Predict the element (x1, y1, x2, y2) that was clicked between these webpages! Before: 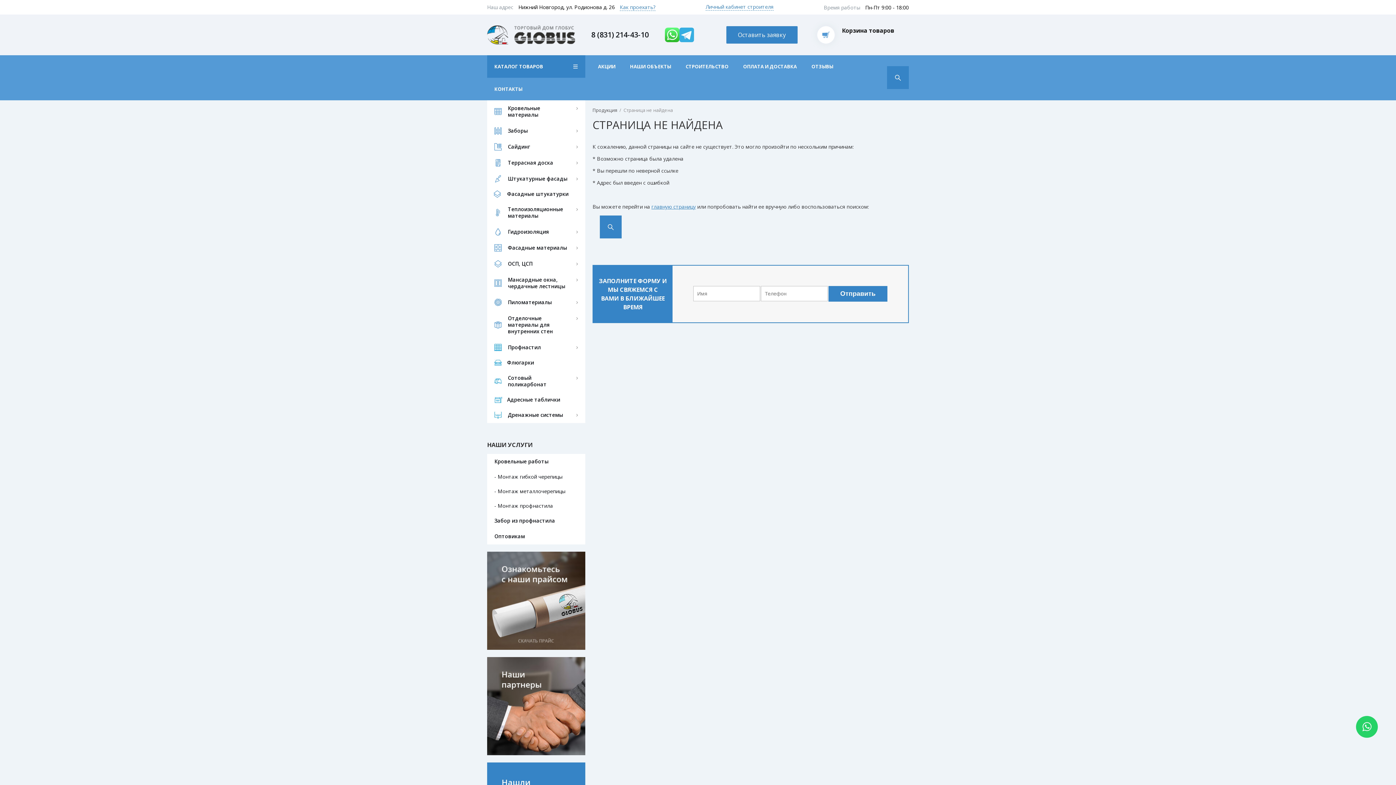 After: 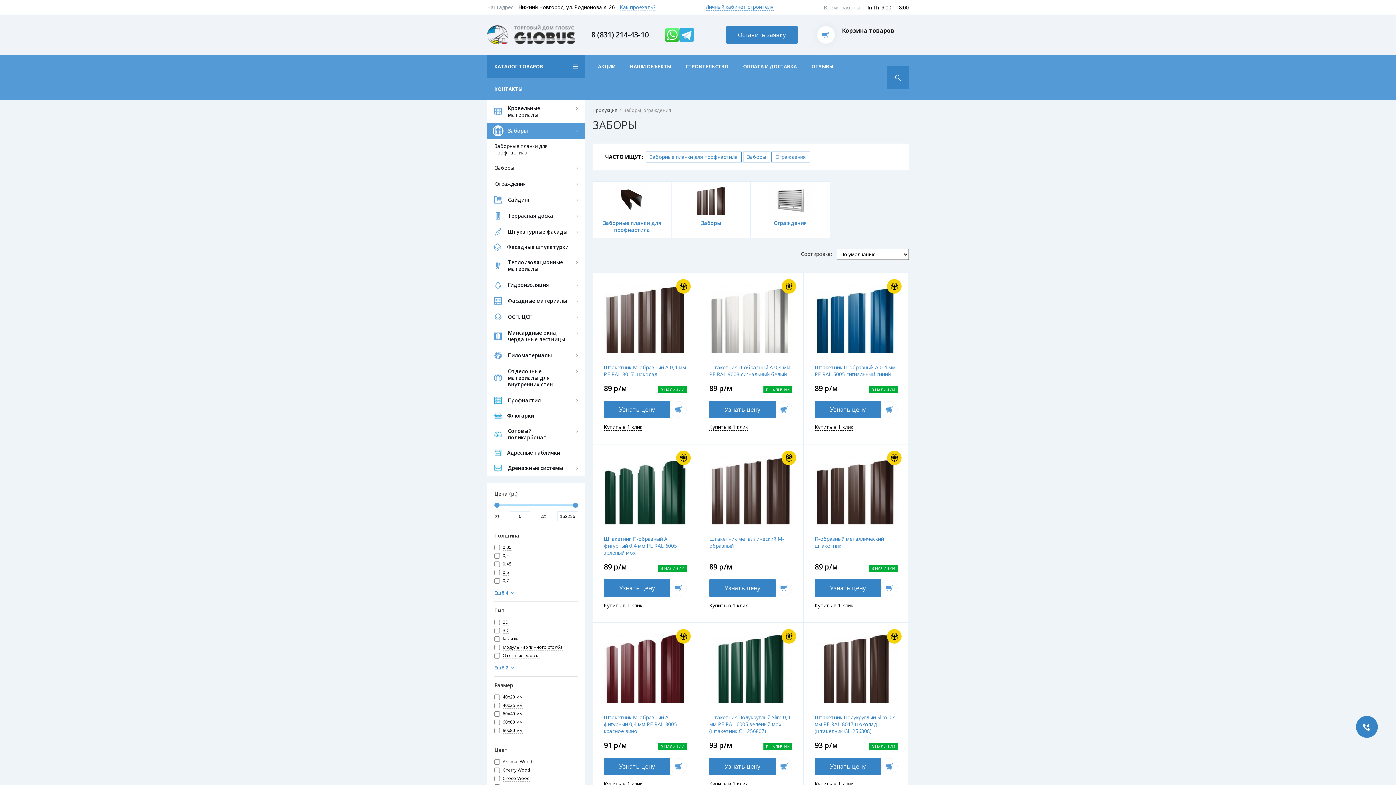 Action: label: Заборы bbox: (487, 122, 585, 138)